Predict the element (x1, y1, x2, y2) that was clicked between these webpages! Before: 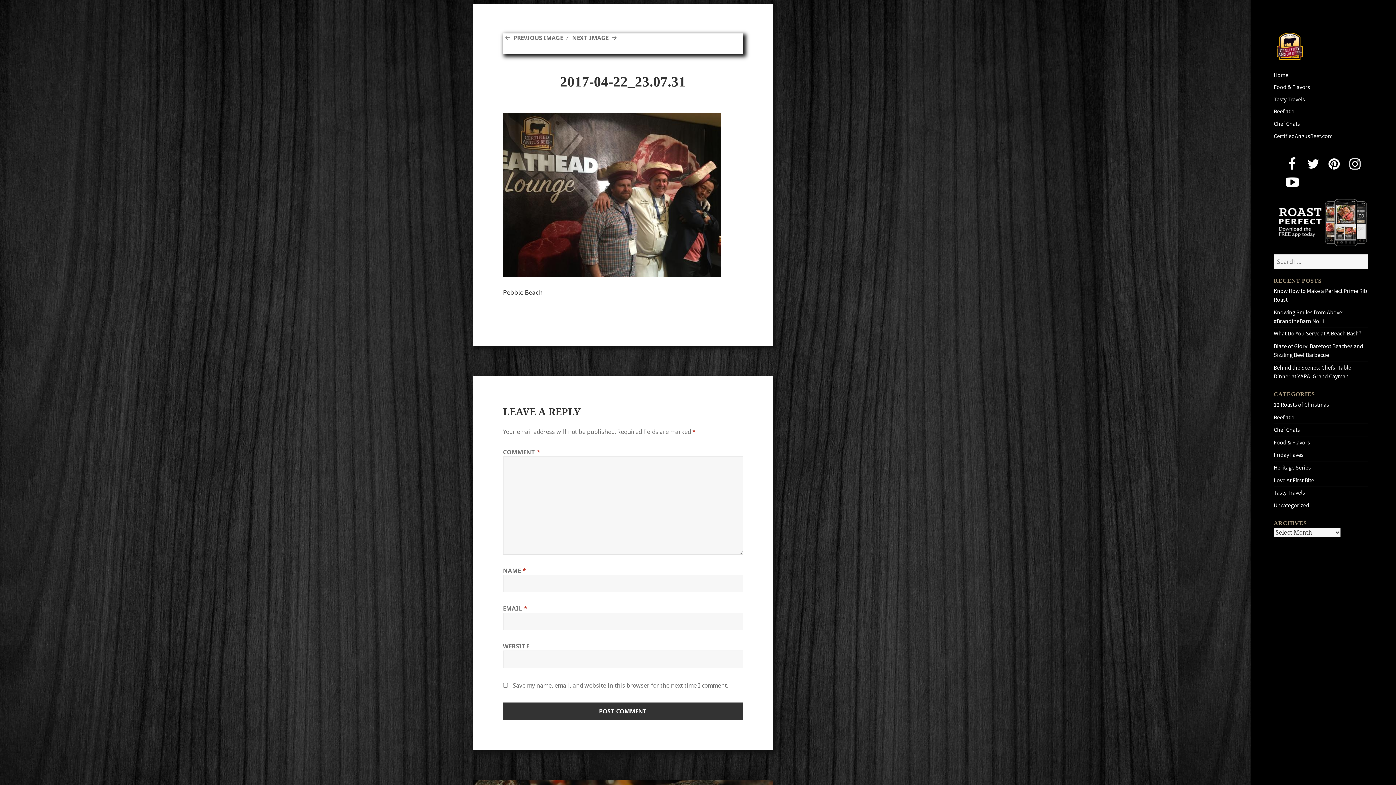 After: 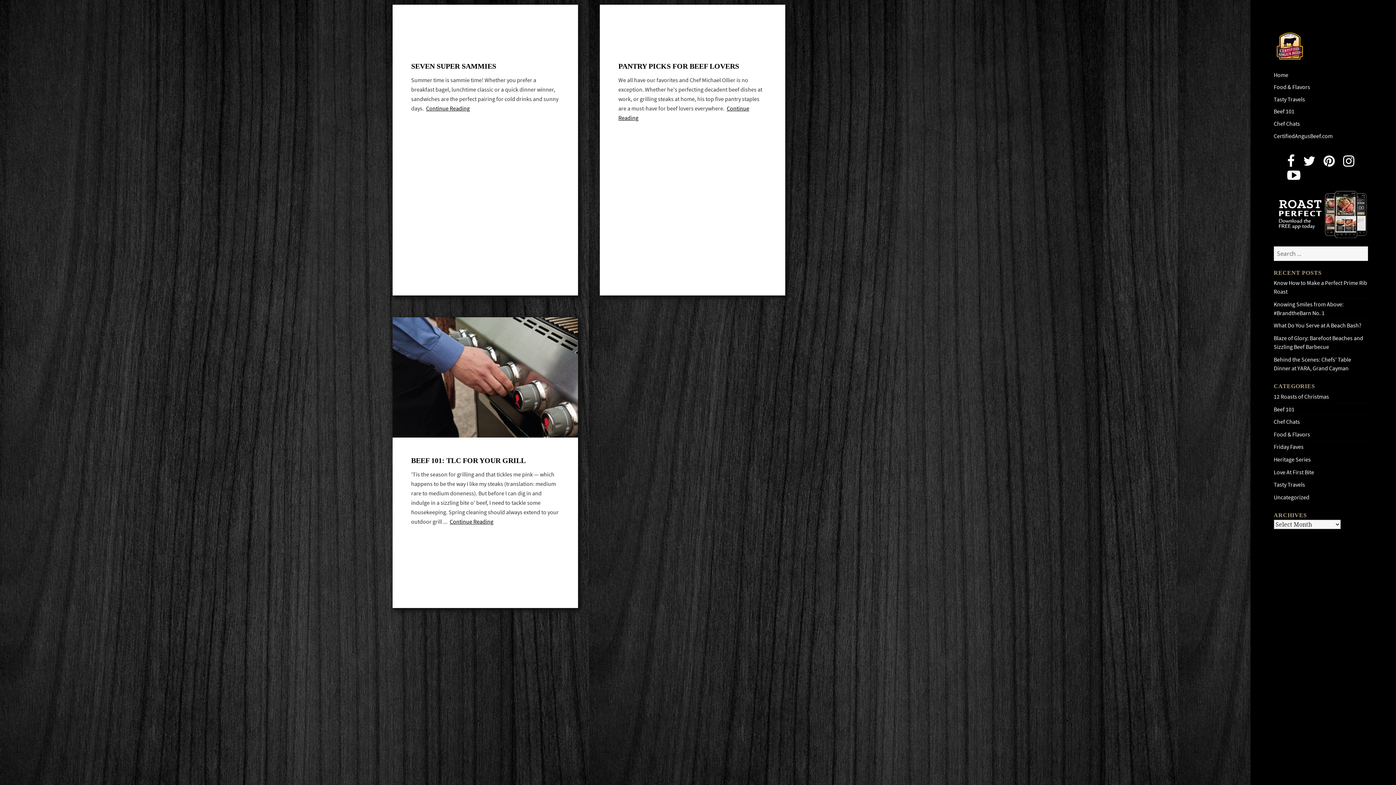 Action: bbox: (1274, 501, 1309, 509) label: Uncategorized